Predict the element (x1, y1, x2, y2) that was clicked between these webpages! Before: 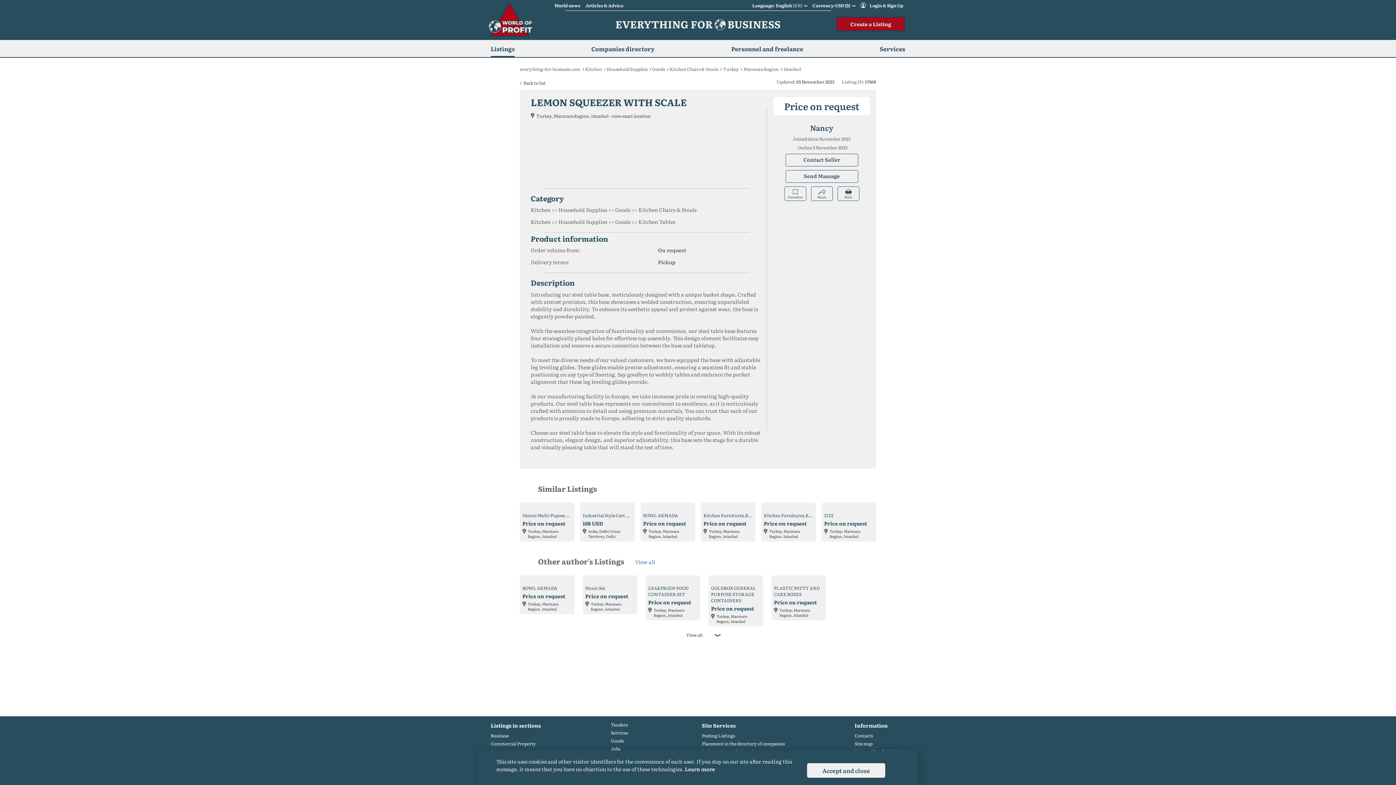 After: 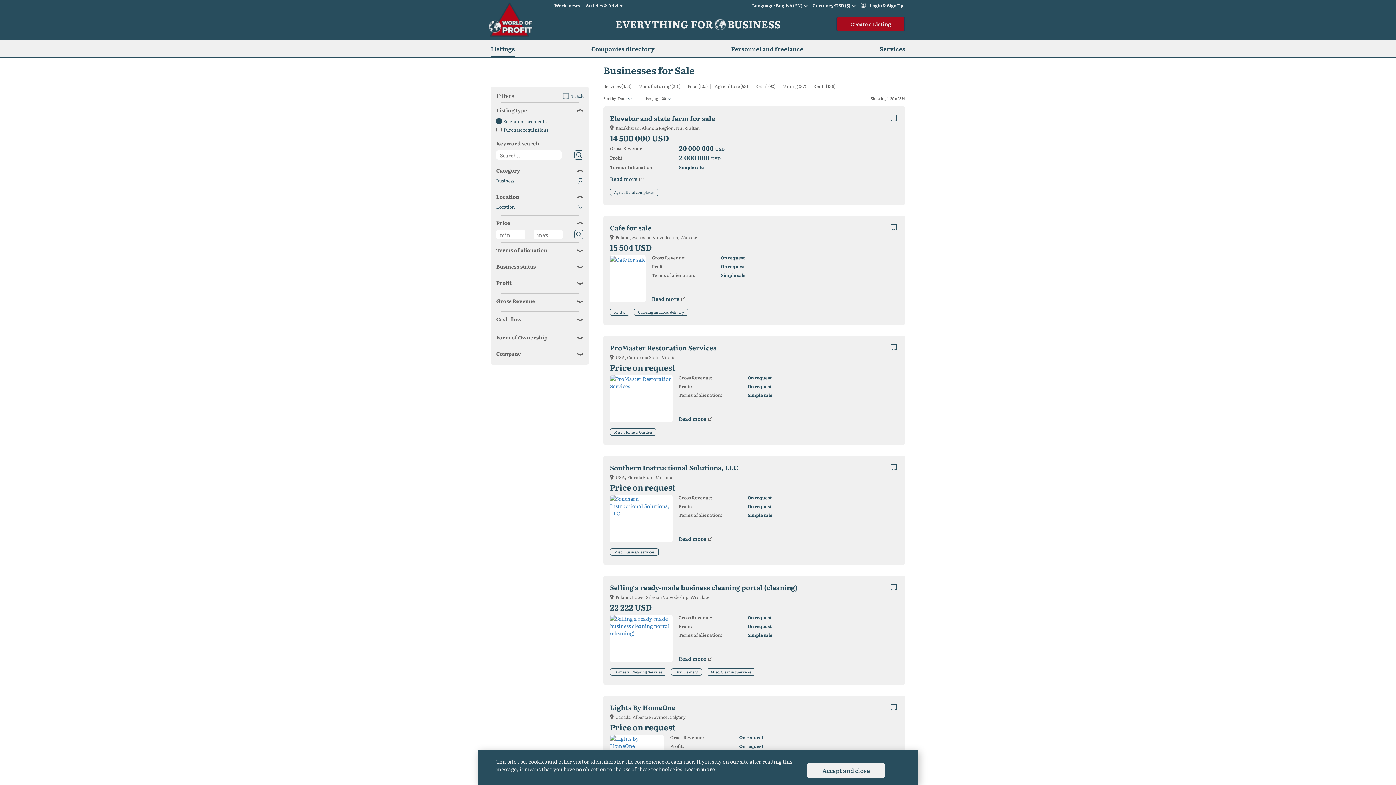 Action: bbox: (490, 733, 541, 739) label: Business